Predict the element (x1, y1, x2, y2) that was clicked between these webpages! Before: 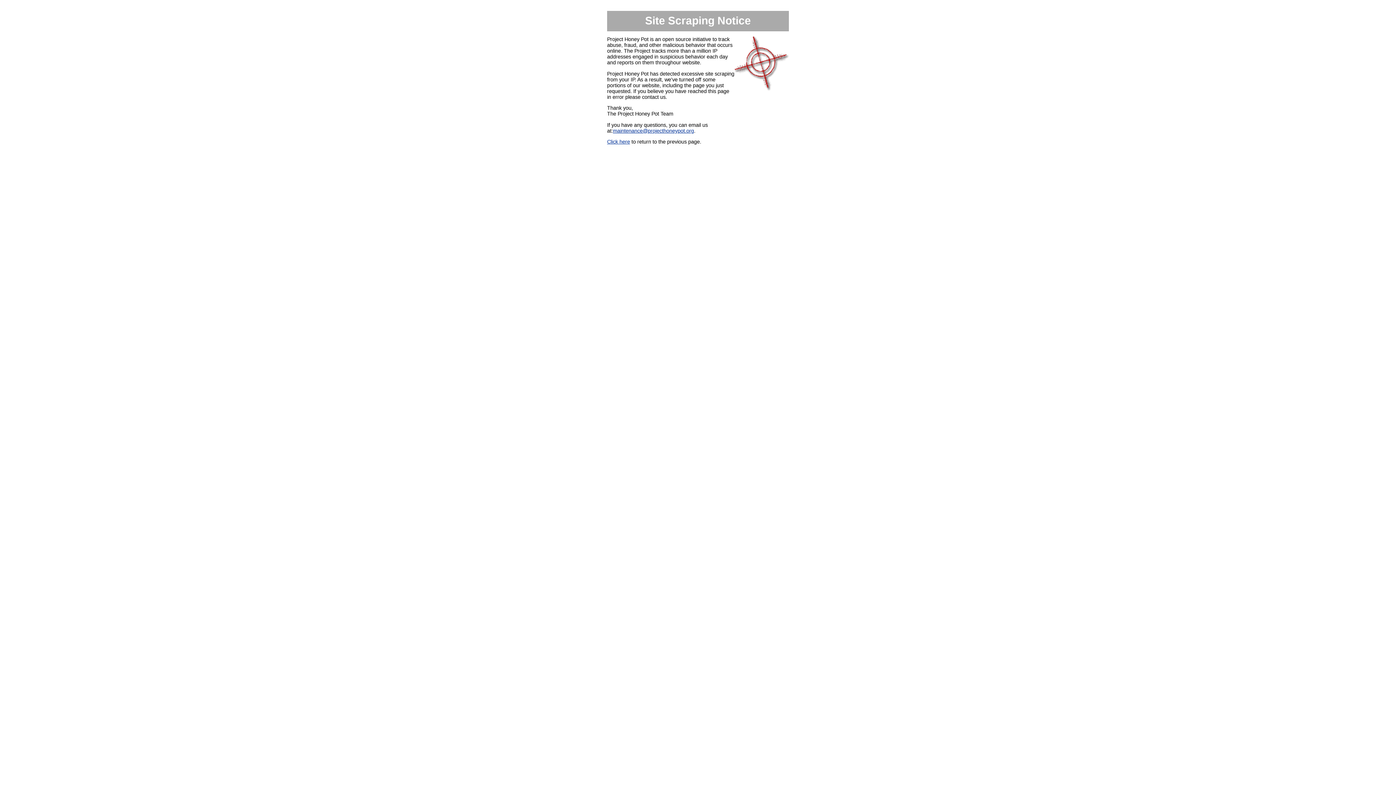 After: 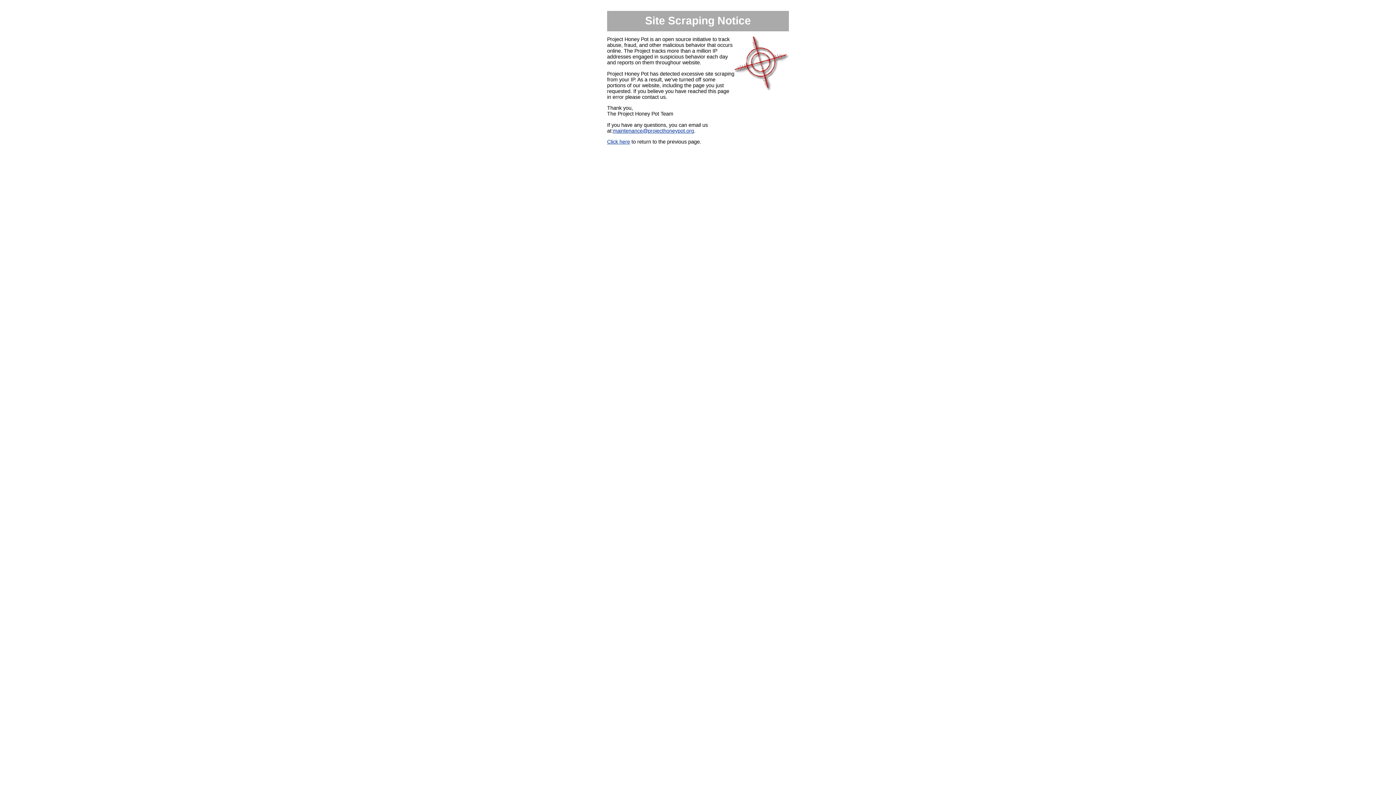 Action: label: maintenance@projecthoneypot.org bbox: (613, 127, 694, 133)